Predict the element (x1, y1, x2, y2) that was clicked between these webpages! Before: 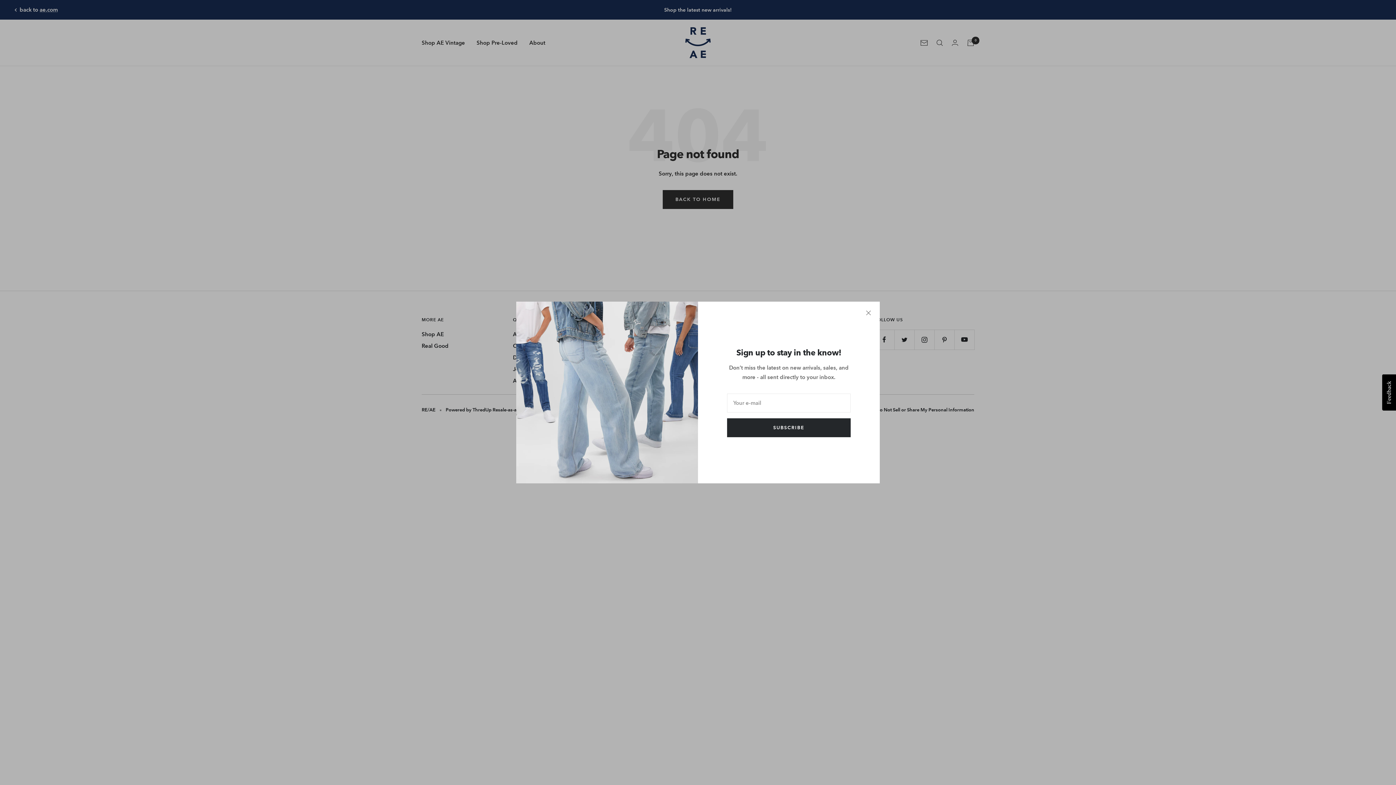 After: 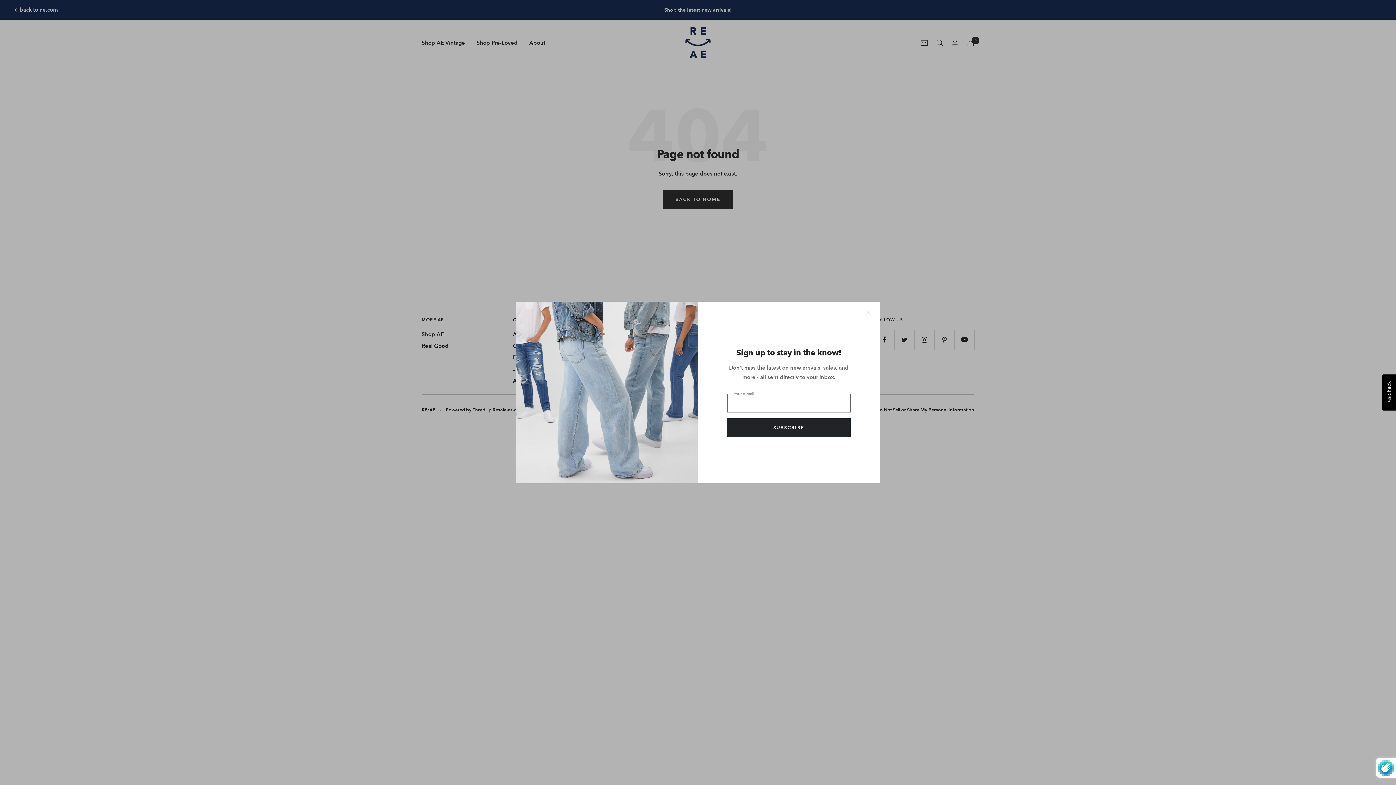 Action: bbox: (727, 418, 850, 437) label: SUBSCRIBE